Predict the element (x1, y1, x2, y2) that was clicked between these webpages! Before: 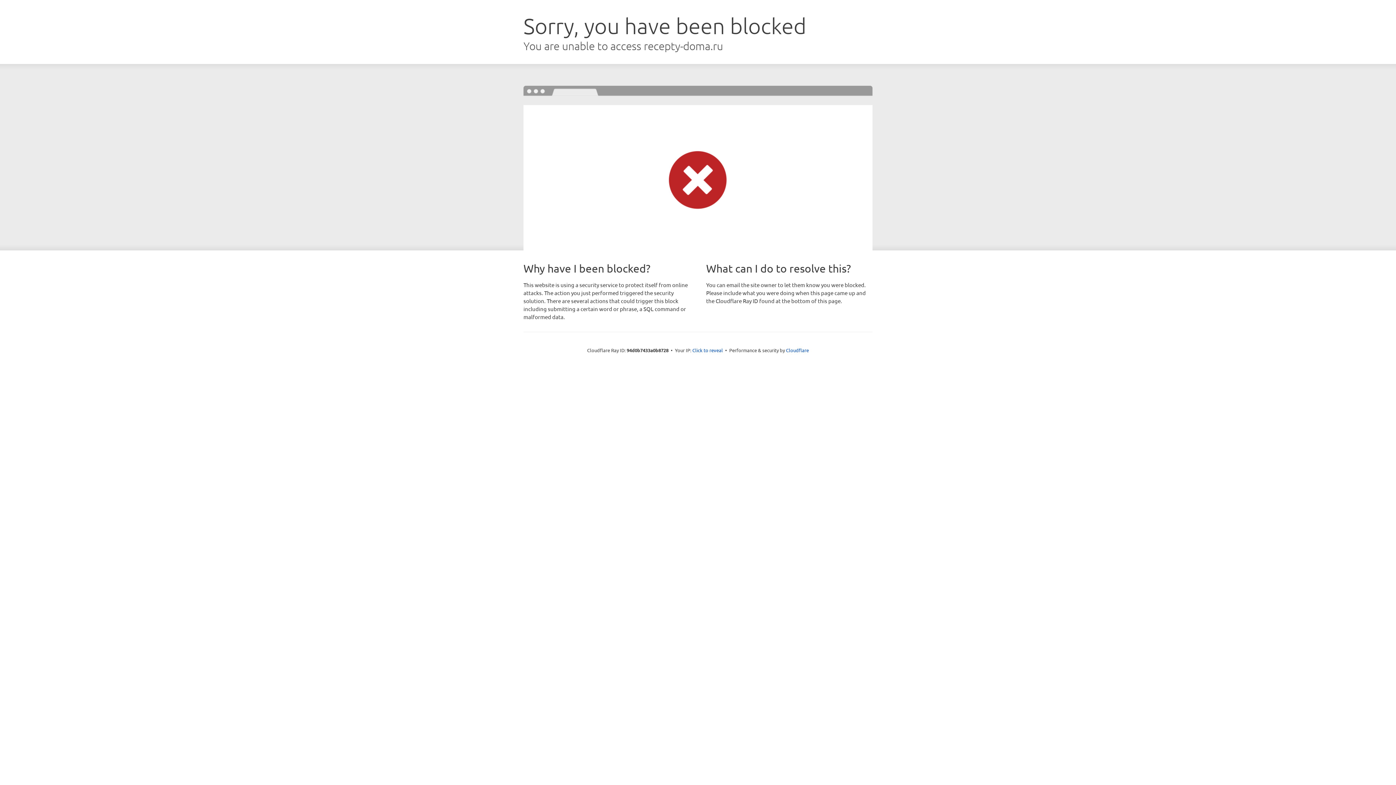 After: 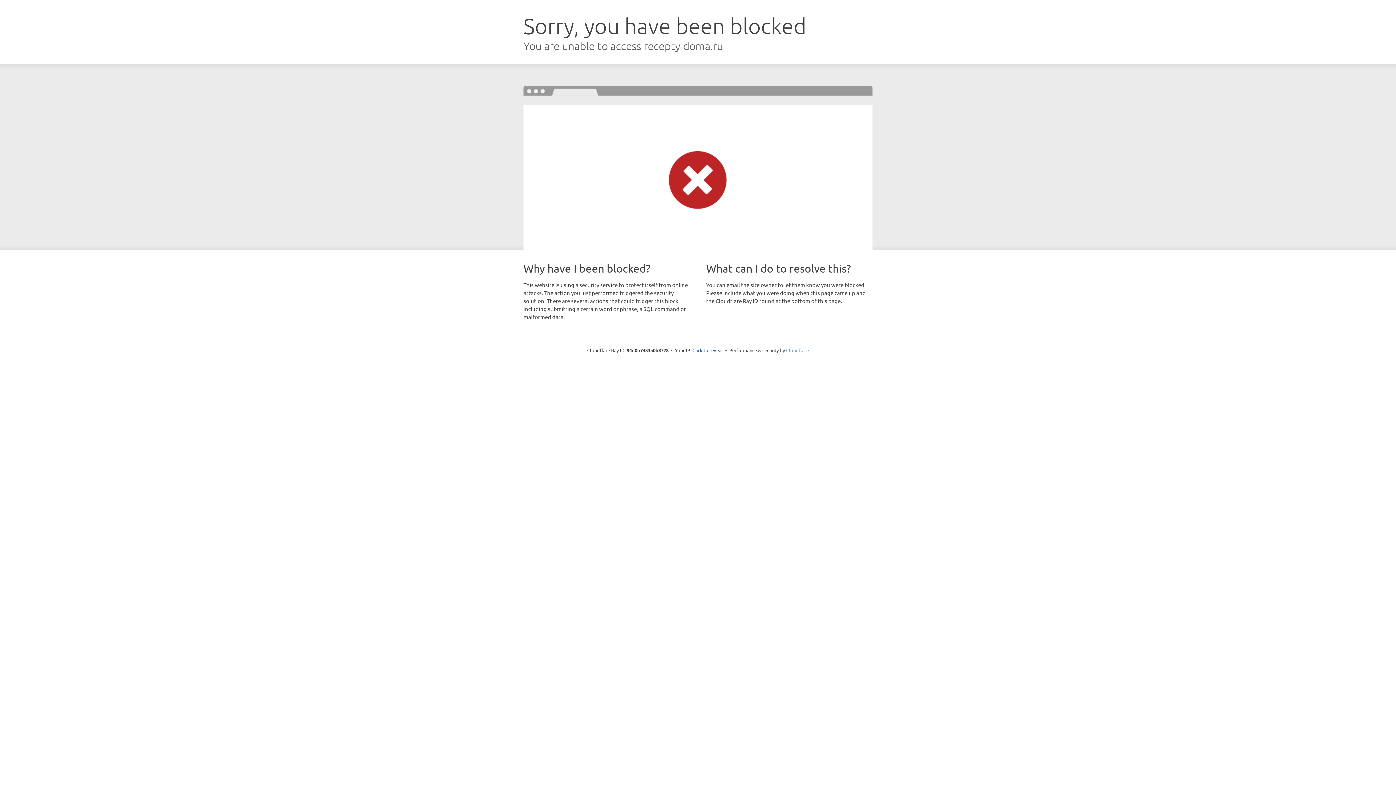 Action: bbox: (786, 347, 809, 353) label: Cloudflare